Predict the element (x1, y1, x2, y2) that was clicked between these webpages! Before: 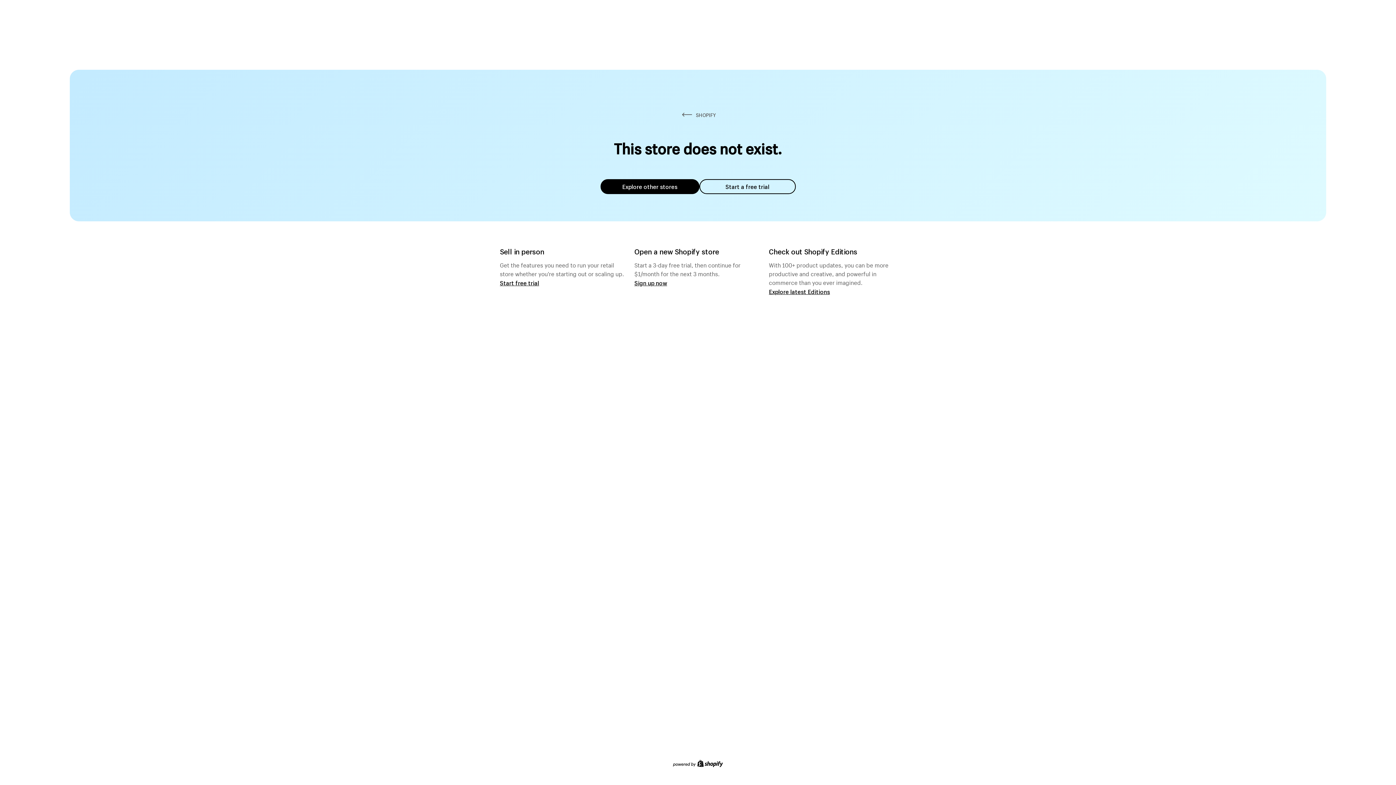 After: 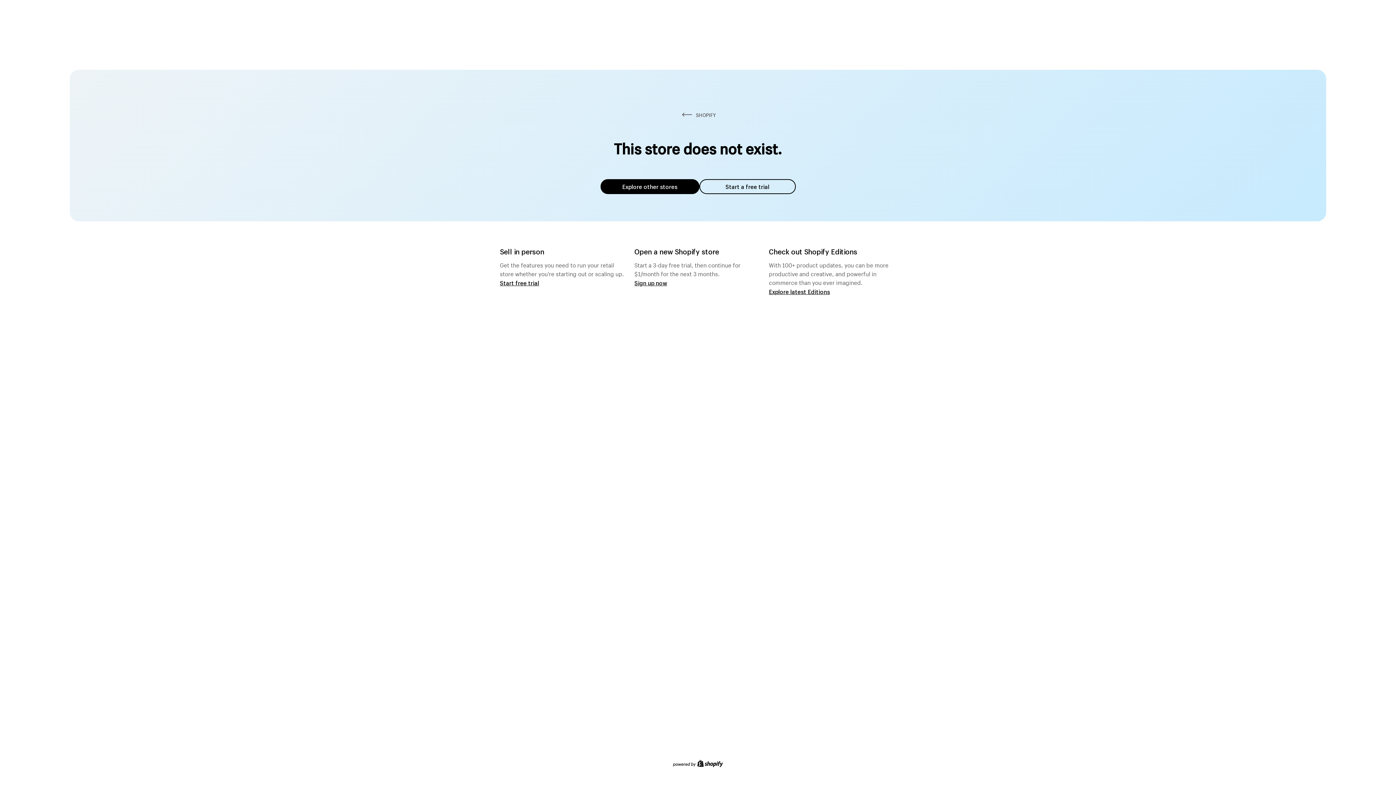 Action: label: Explore other stores bbox: (600, 179, 699, 194)